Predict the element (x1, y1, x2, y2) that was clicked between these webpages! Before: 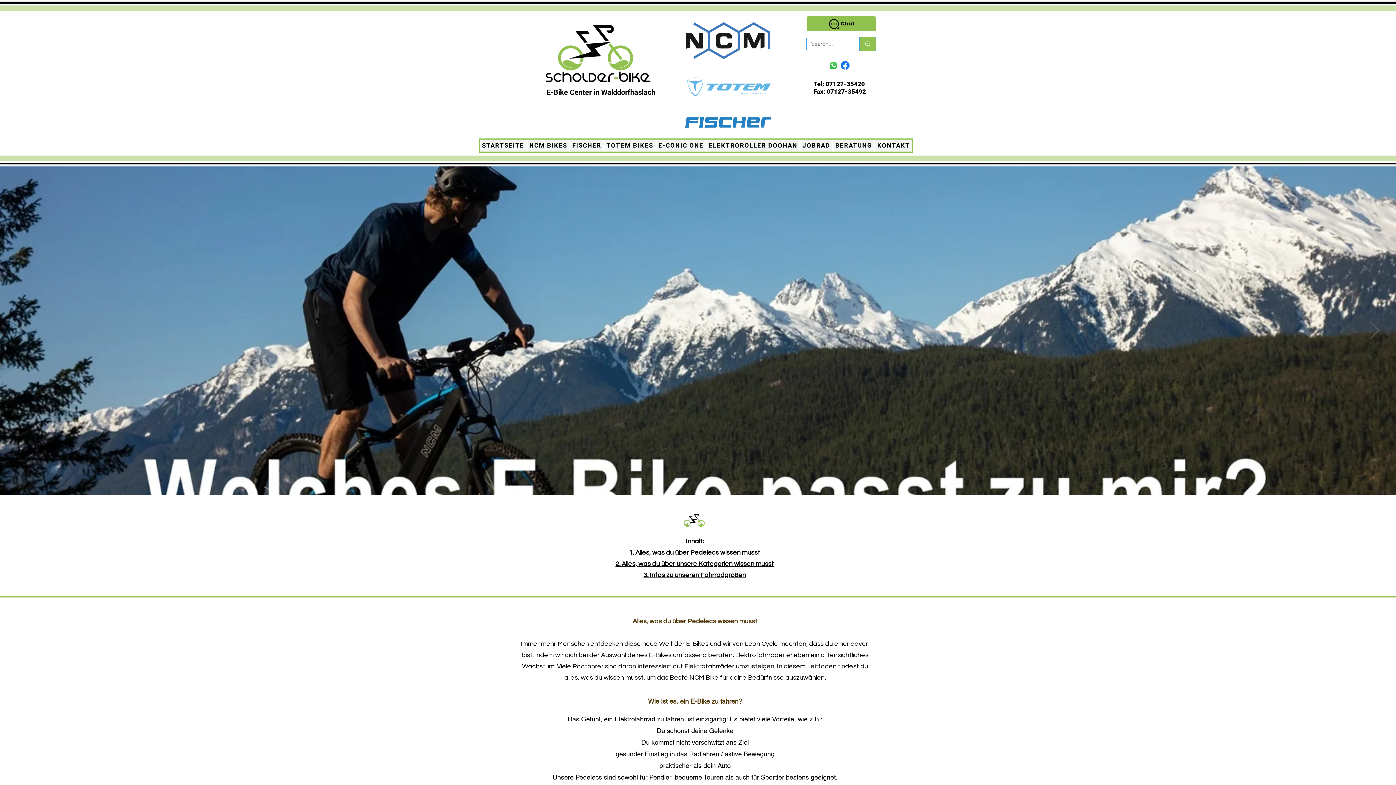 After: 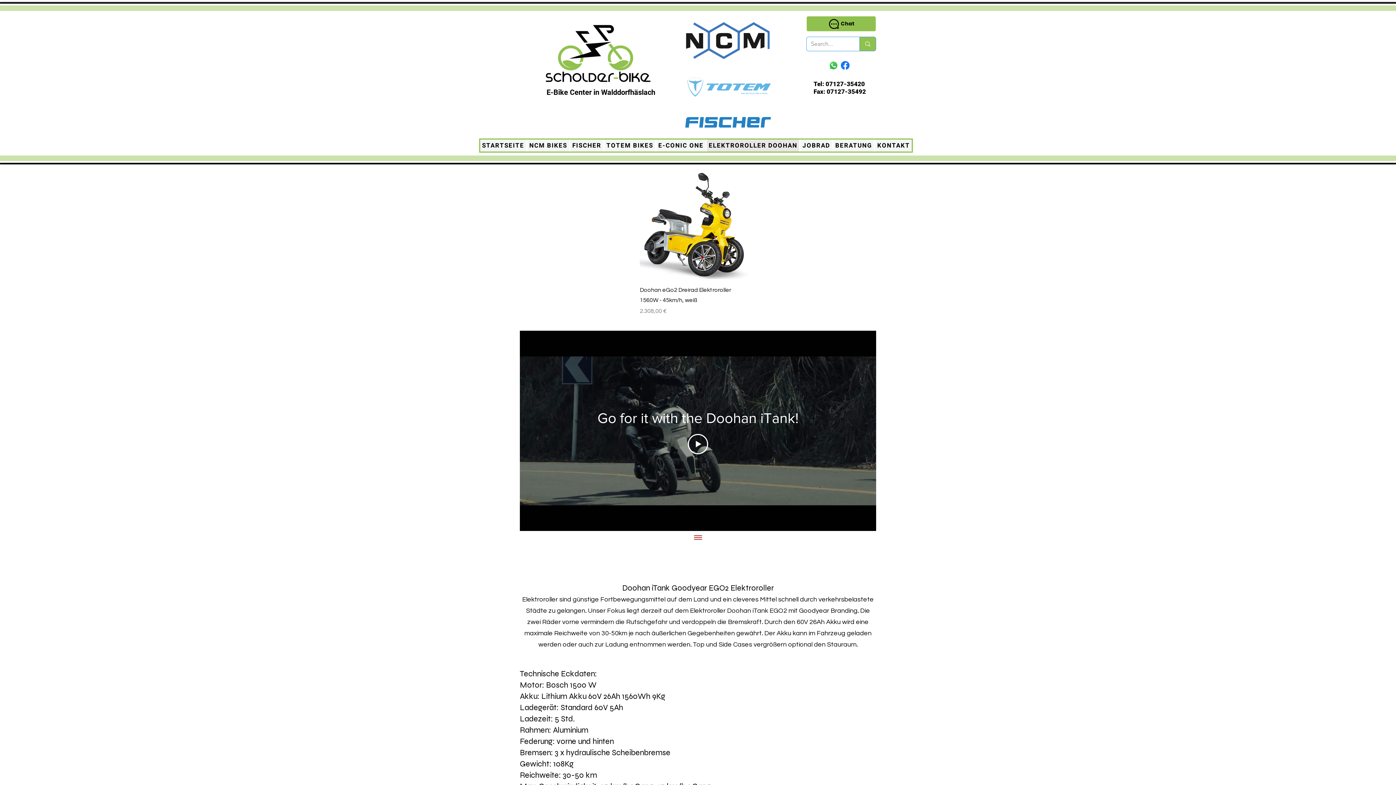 Action: bbox: (707, 139, 799, 151) label: ELEKTROROLLER DOOHAN